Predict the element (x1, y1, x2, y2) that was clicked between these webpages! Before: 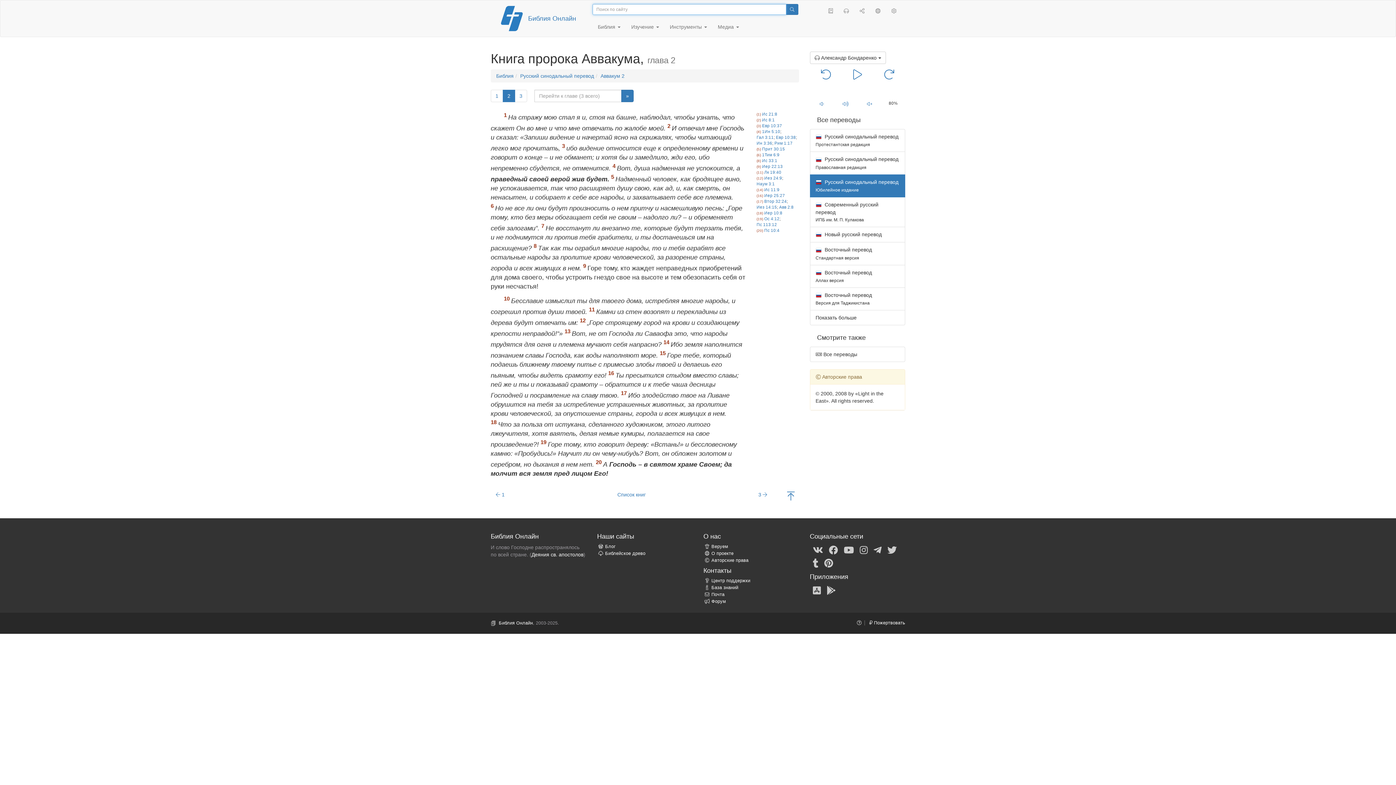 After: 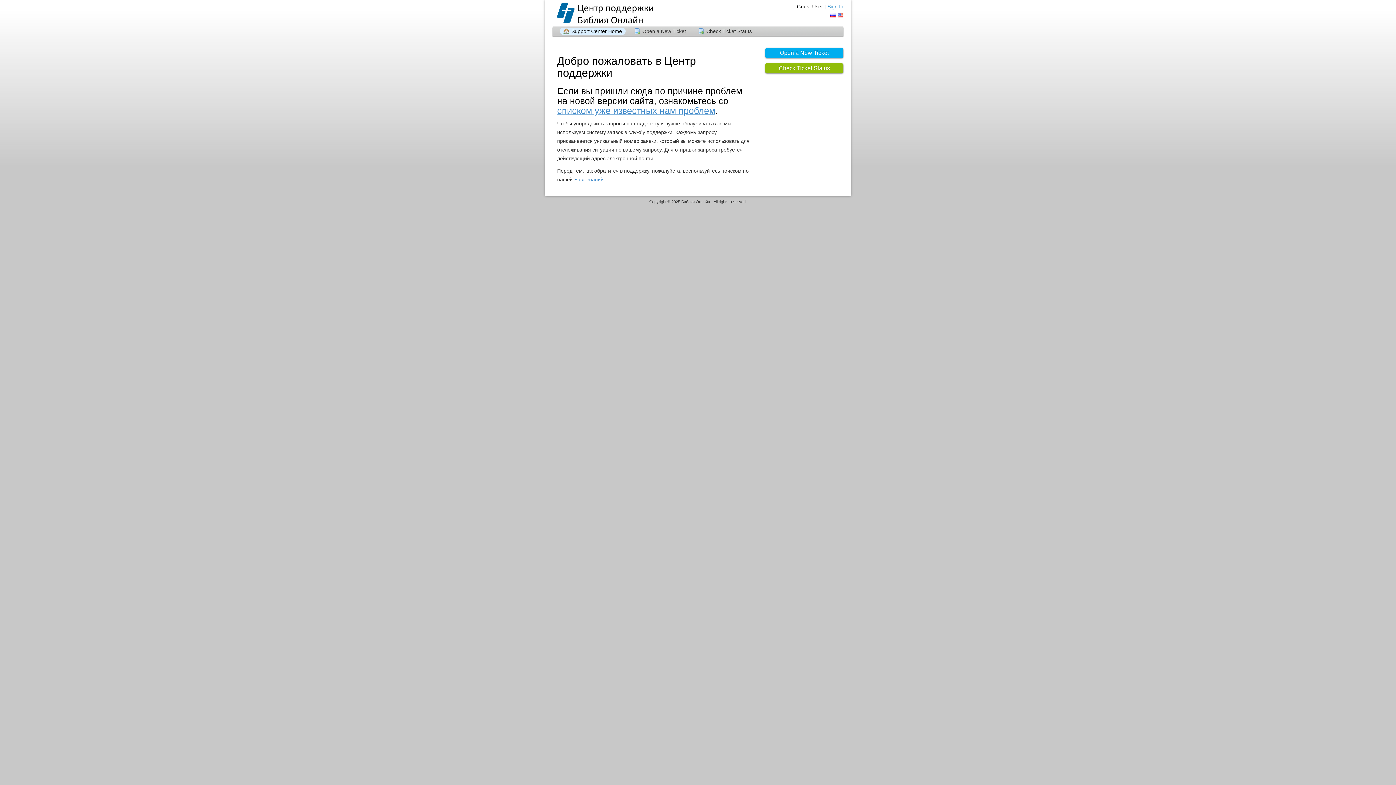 Action: label: Центр поддержки bbox: (703, 578, 750, 583)